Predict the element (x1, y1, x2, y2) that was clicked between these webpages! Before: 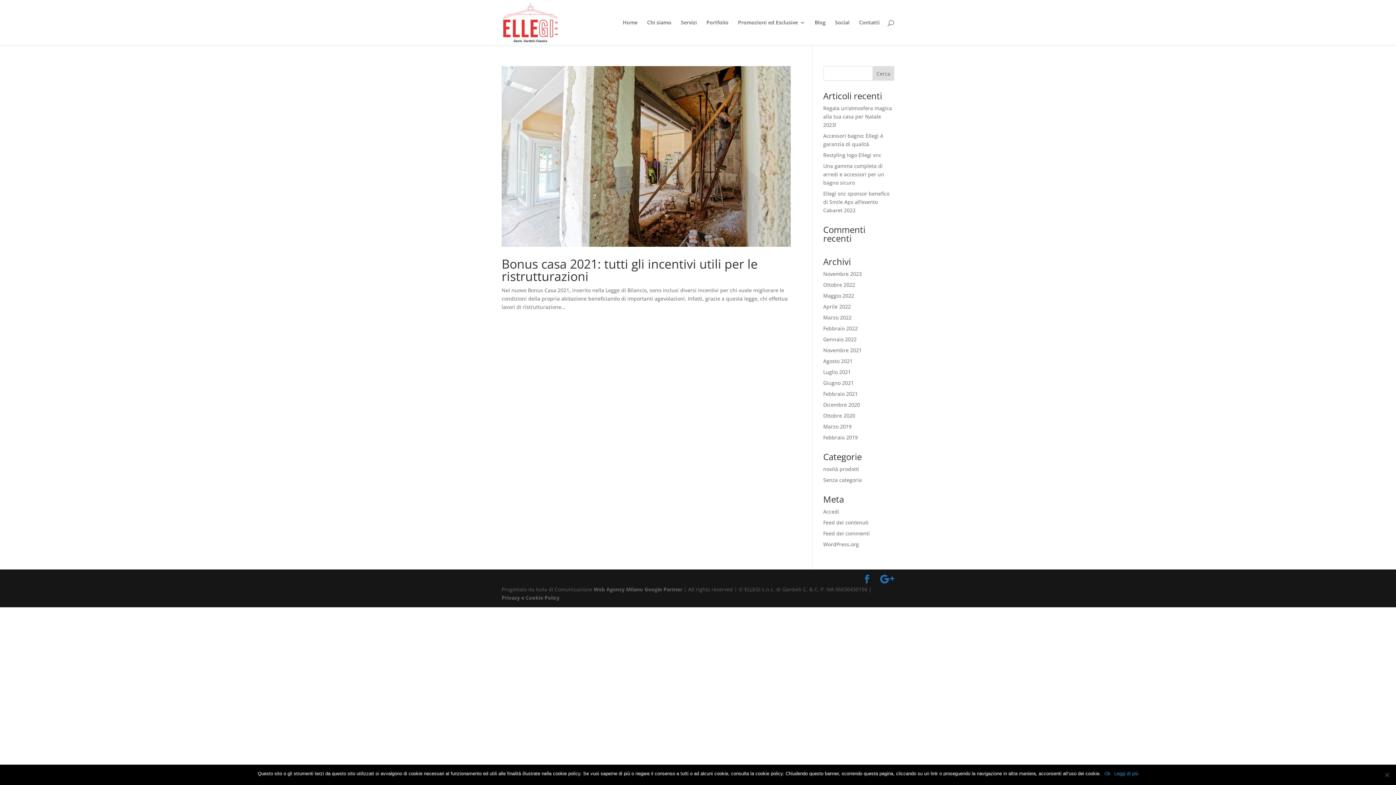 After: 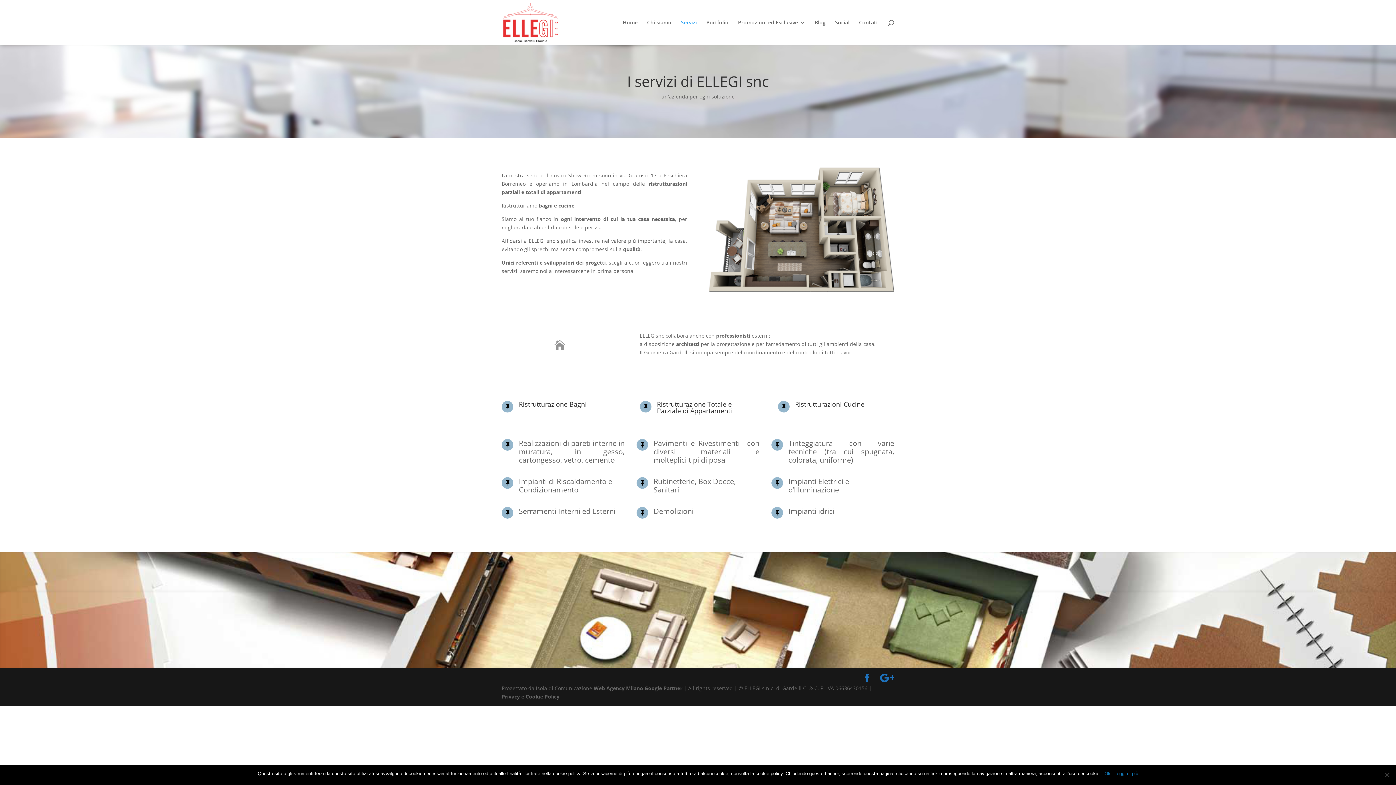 Action: label: Servizi bbox: (681, 20, 697, 45)